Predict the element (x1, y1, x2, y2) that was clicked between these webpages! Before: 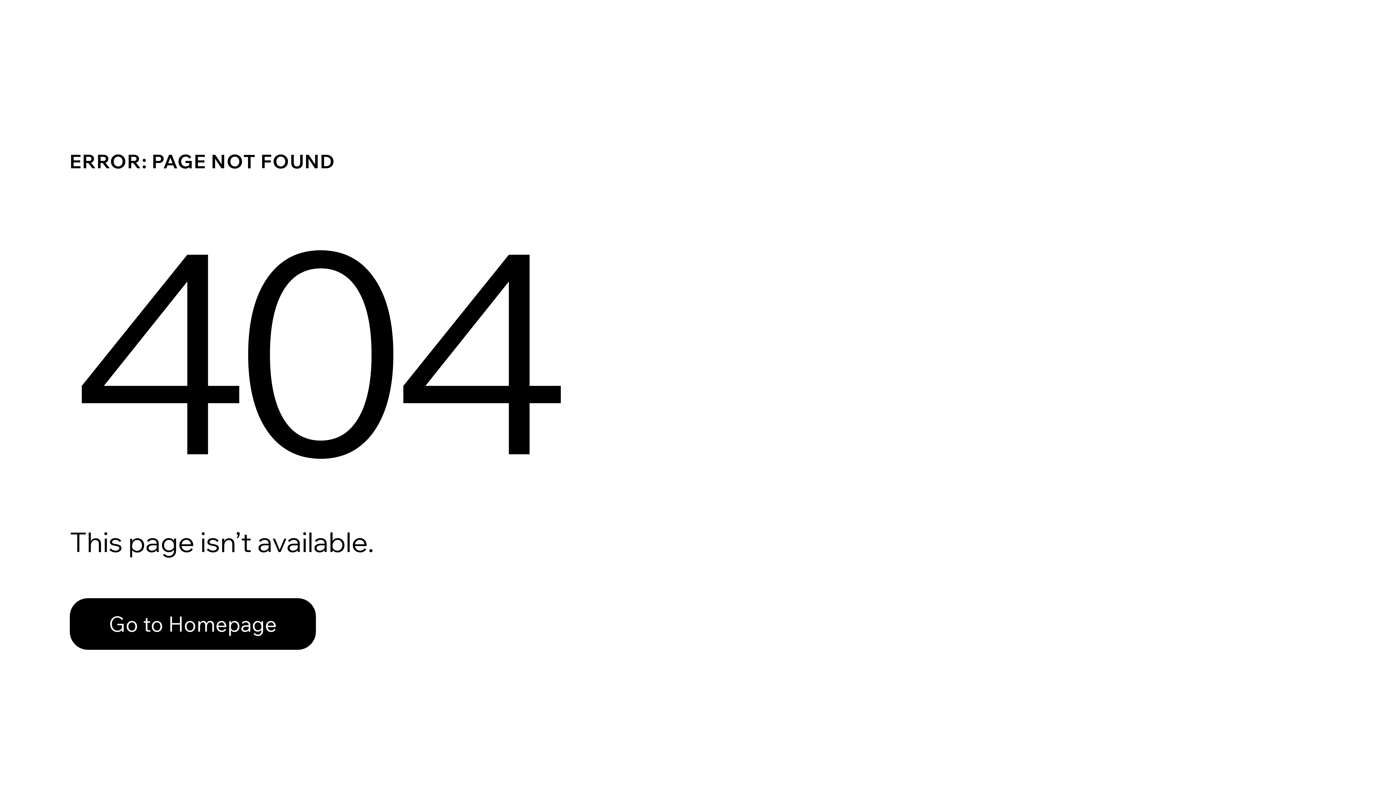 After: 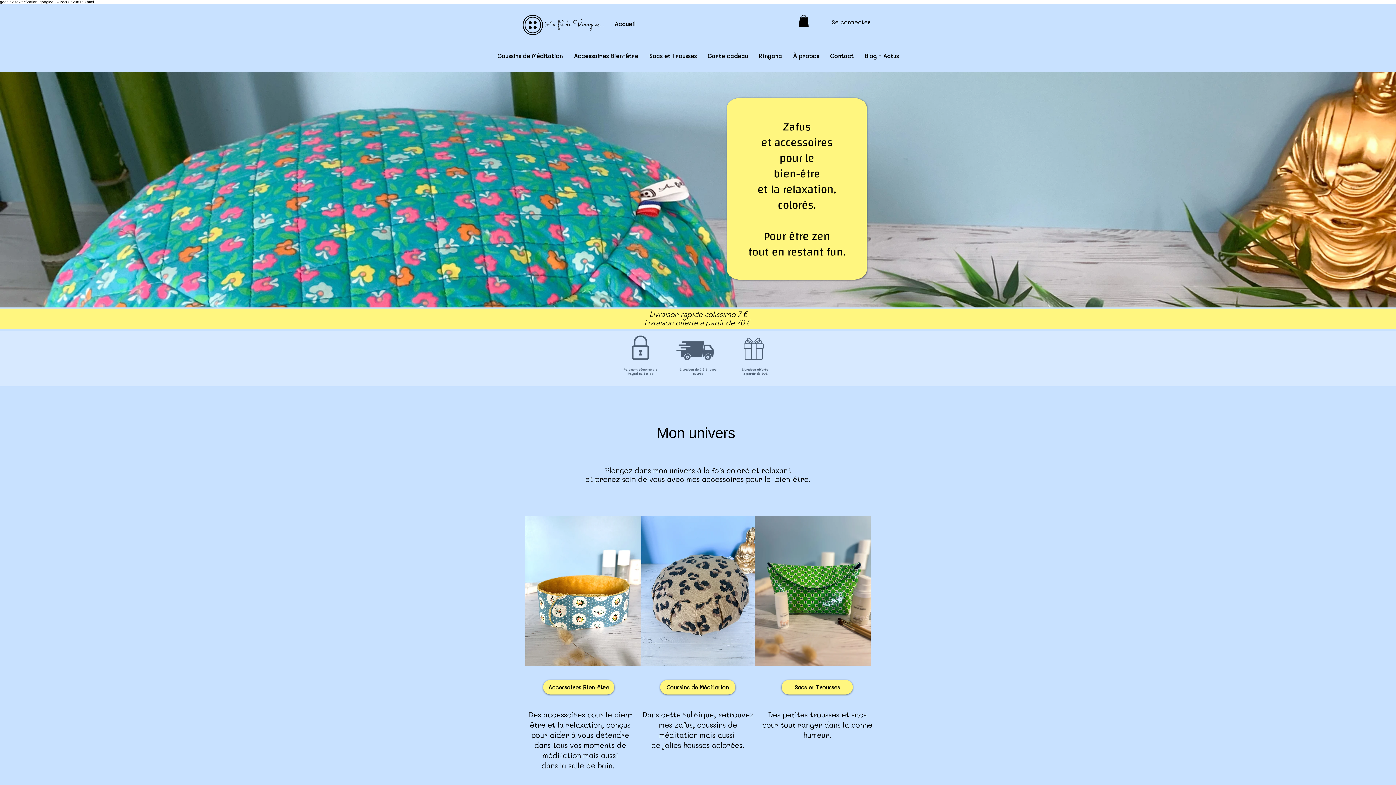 Action: label: Go to Homepage bbox: (69, 598, 316, 650)